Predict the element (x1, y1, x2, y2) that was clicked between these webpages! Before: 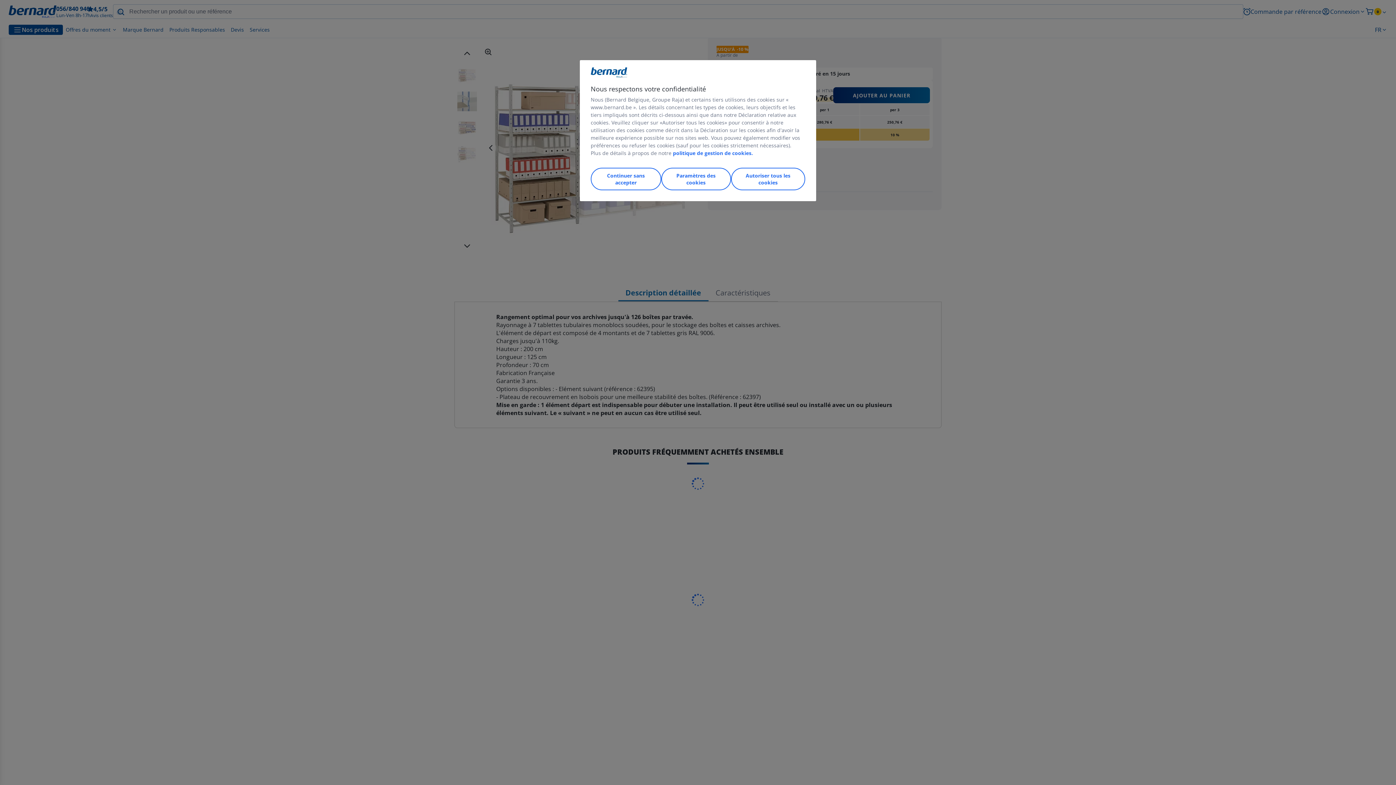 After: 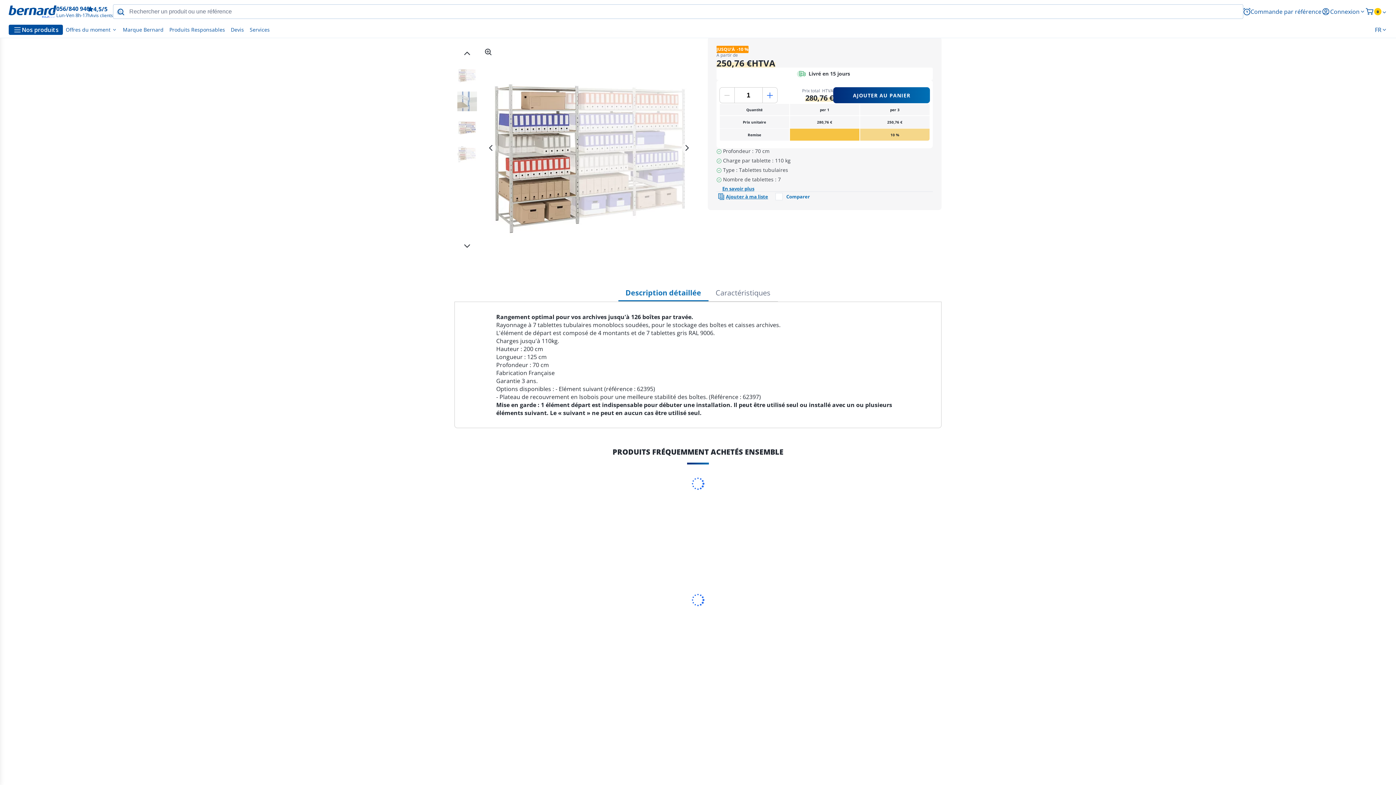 Action: label: Continuer sans accepter bbox: (590, 167, 661, 190)